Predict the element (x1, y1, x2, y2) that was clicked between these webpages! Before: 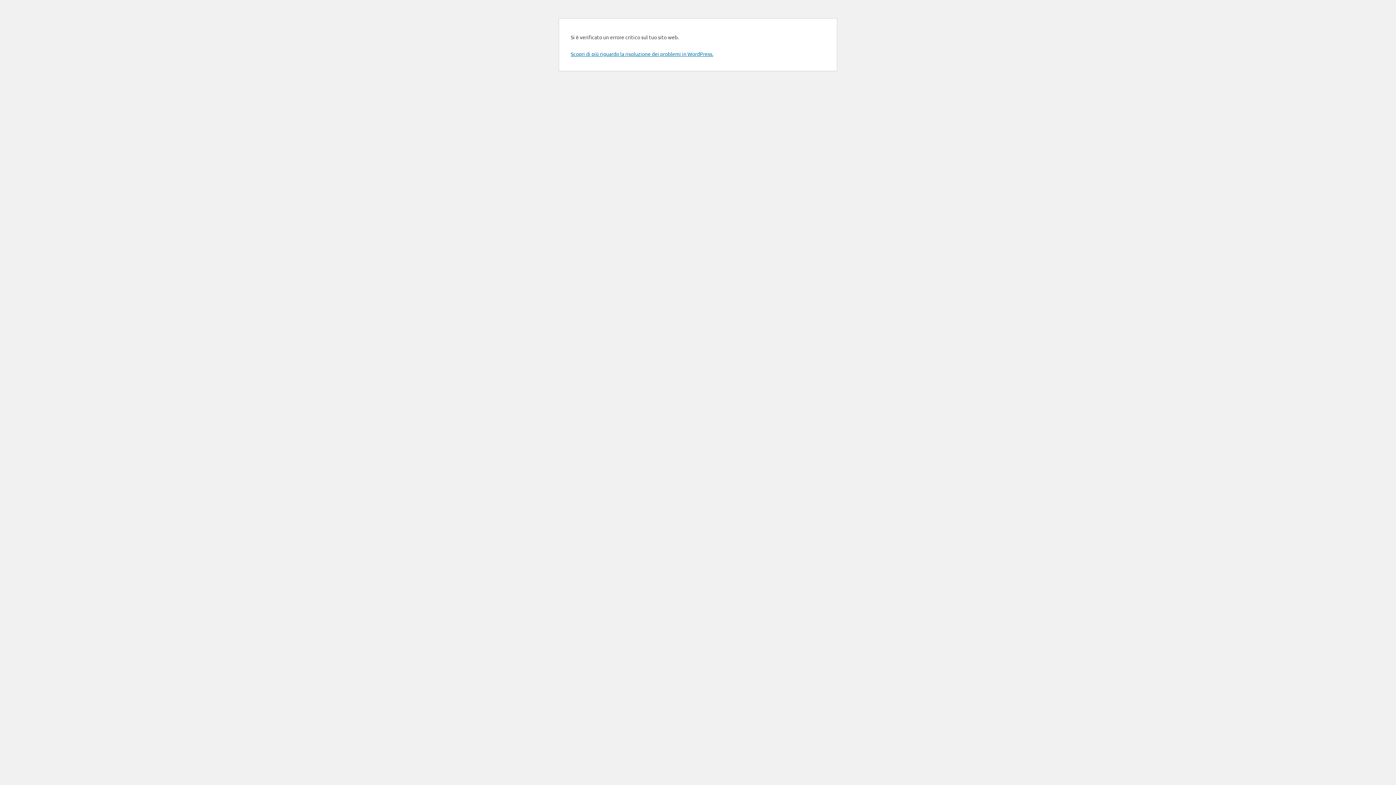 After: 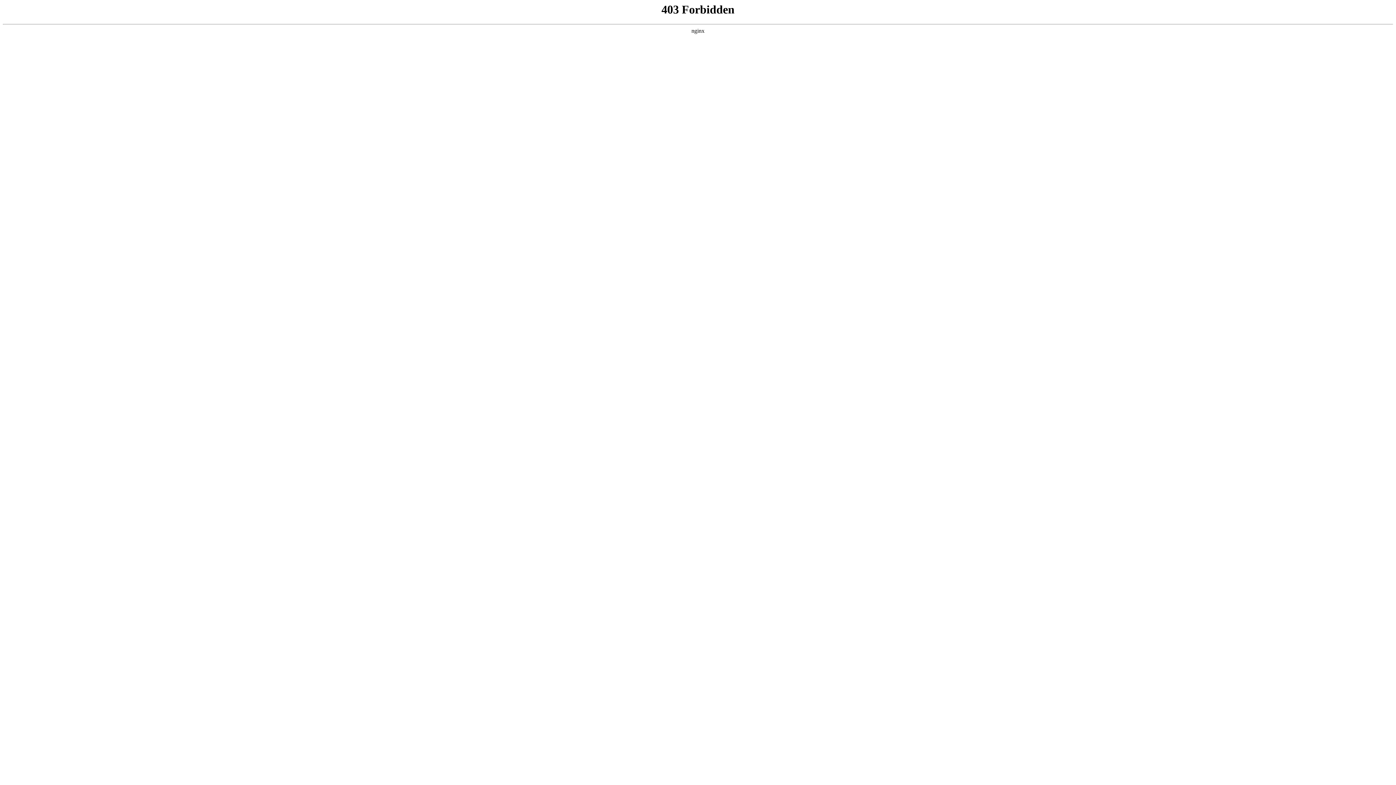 Action: bbox: (570, 50, 713, 57) label: Scopri di più riguardo la risoluzione dei problemi in WordPress.